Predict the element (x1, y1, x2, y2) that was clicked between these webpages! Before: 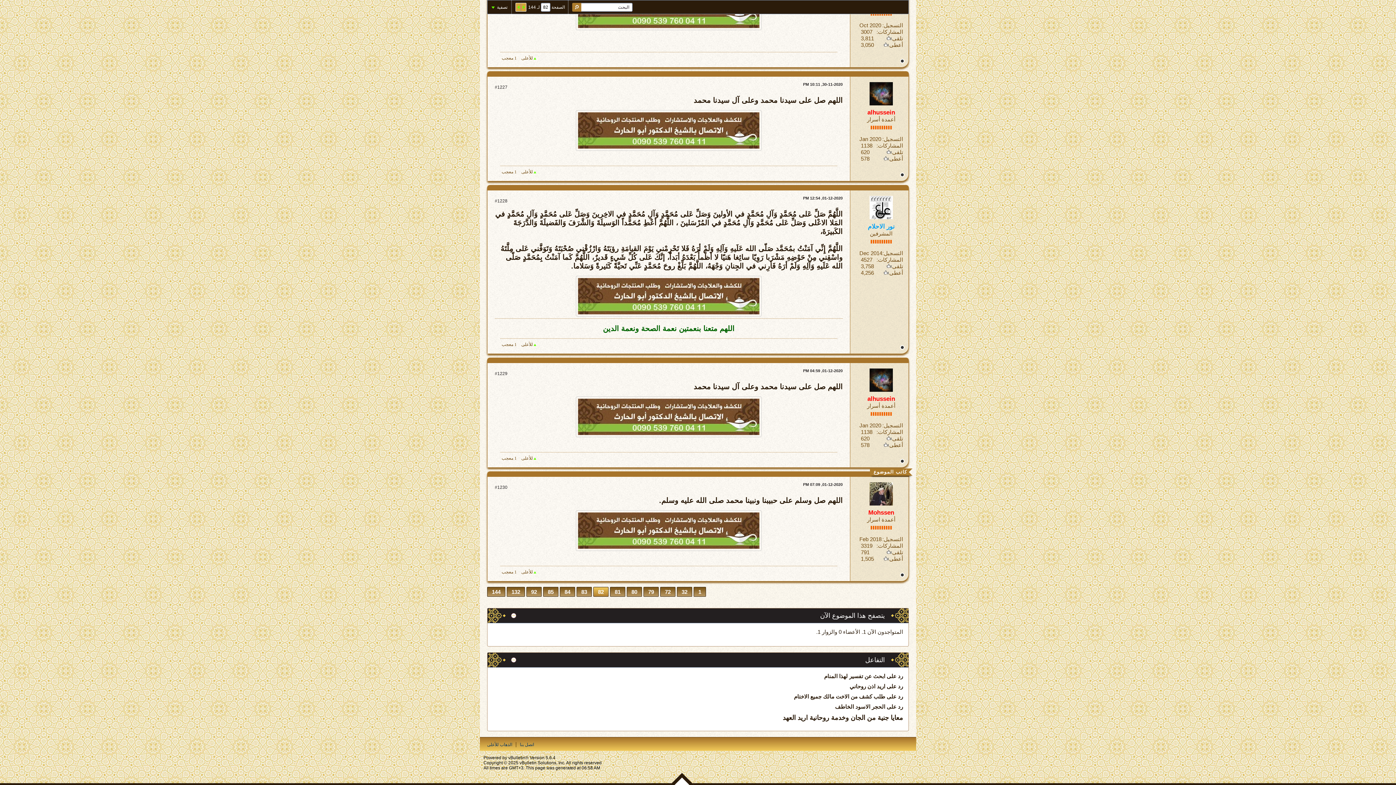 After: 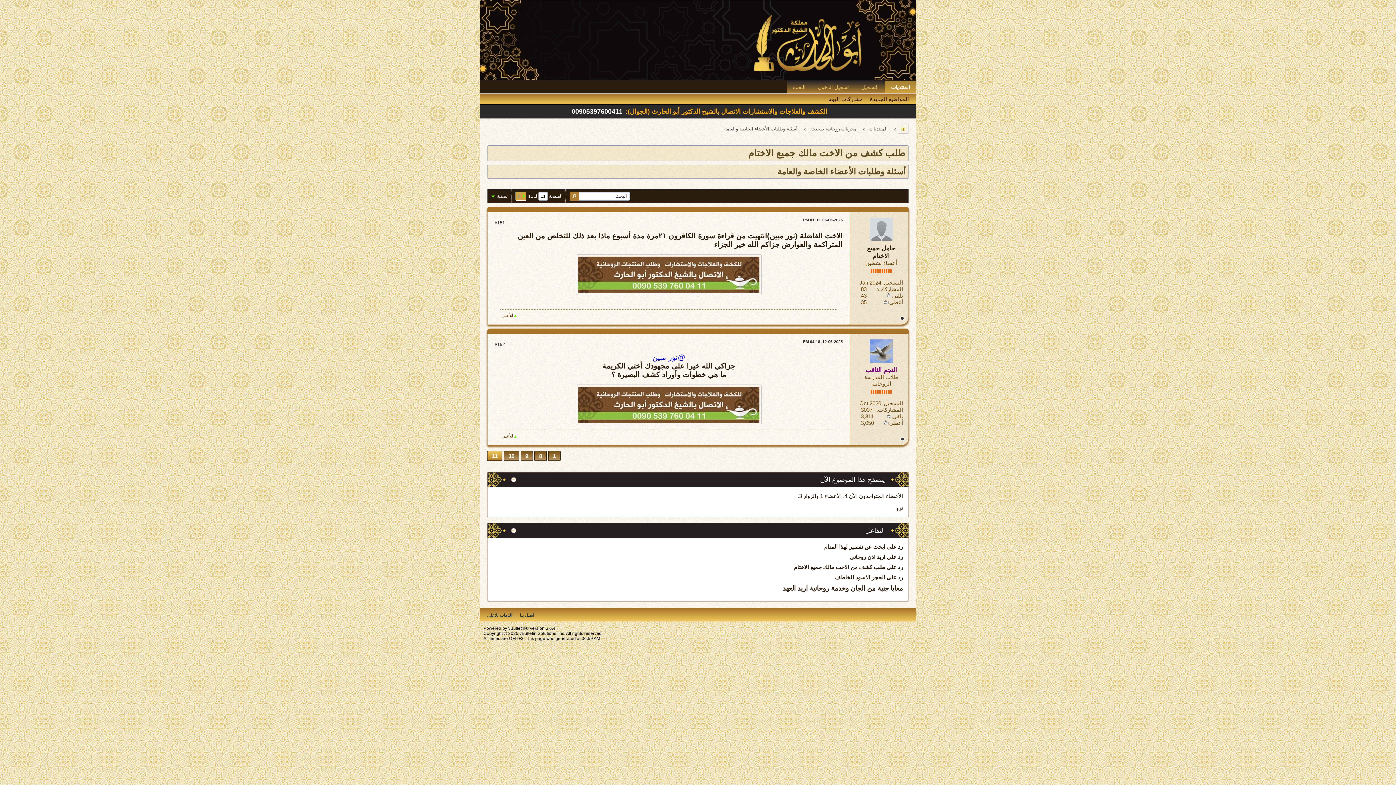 Action: label: طلب كشف من الاخت مالك جميع الاختام bbox: (794, 693, 885, 700)